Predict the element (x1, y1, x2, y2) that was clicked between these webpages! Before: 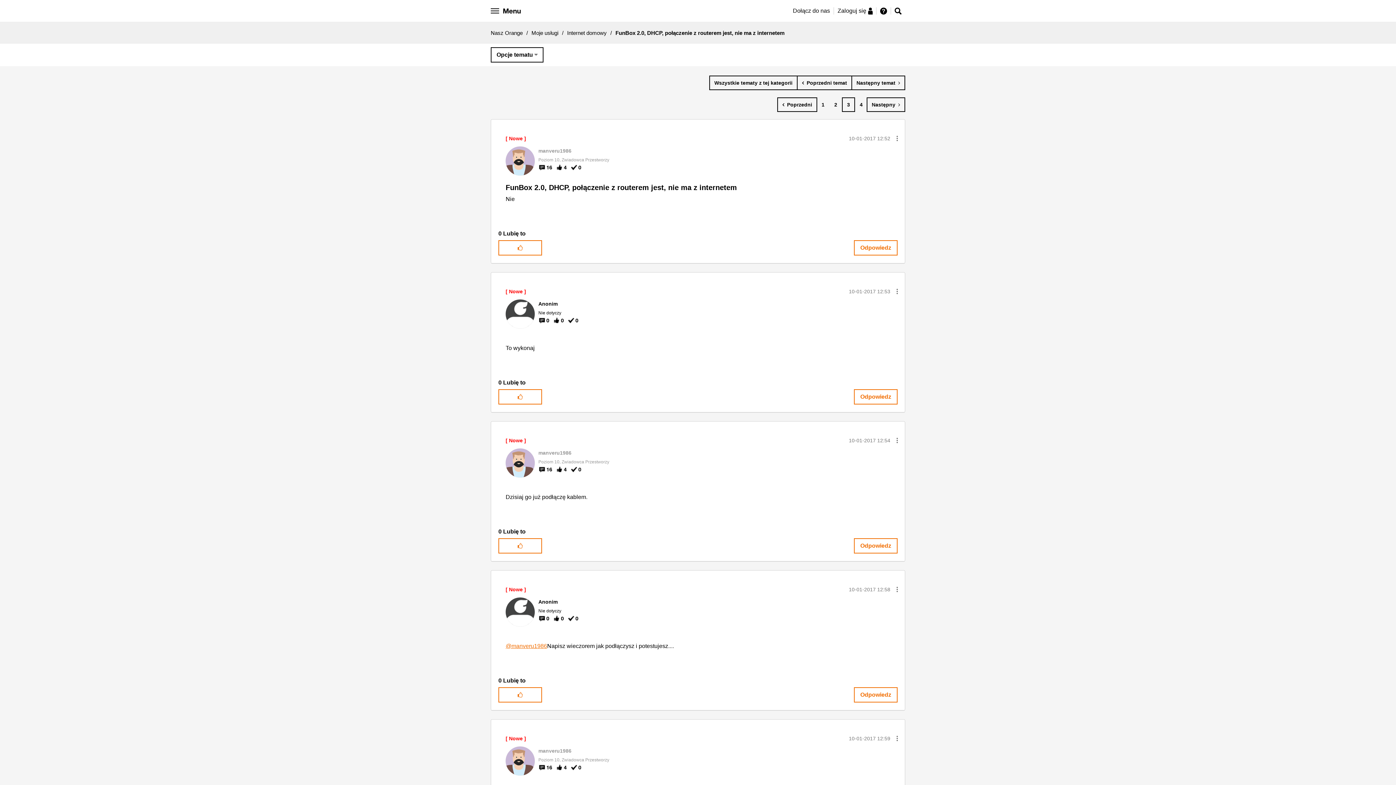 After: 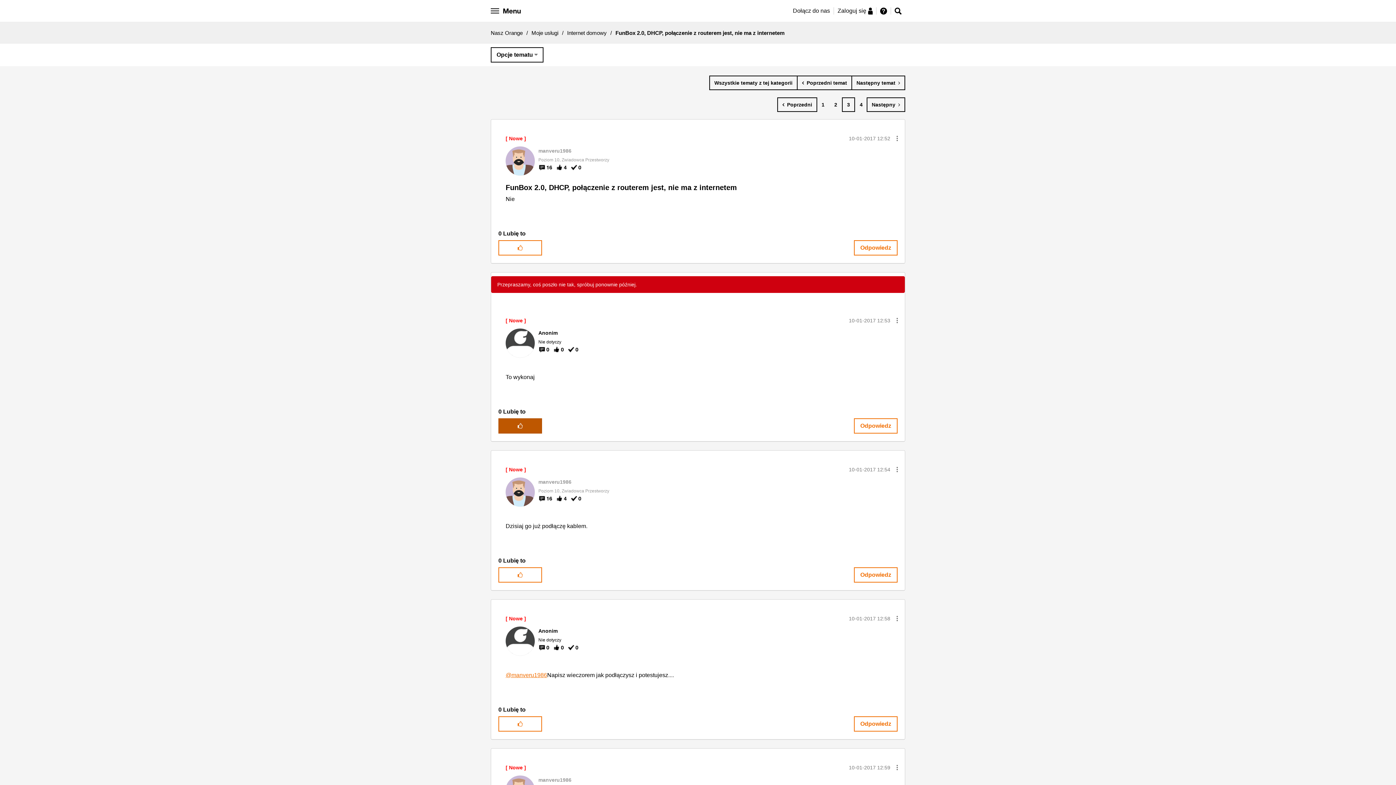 Action: bbox: (498, 389, 542, 404) label: Kliknij tutaj, aby polubić ten post